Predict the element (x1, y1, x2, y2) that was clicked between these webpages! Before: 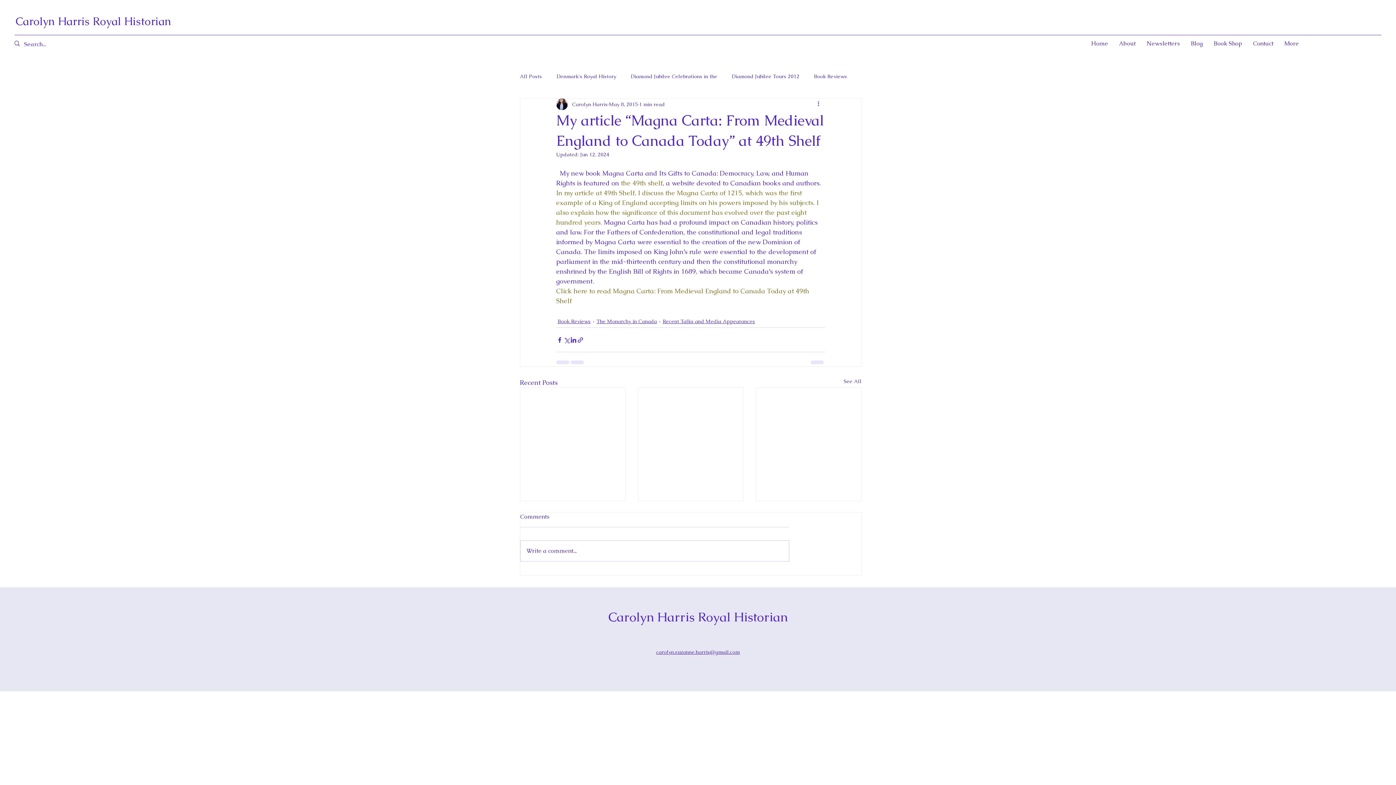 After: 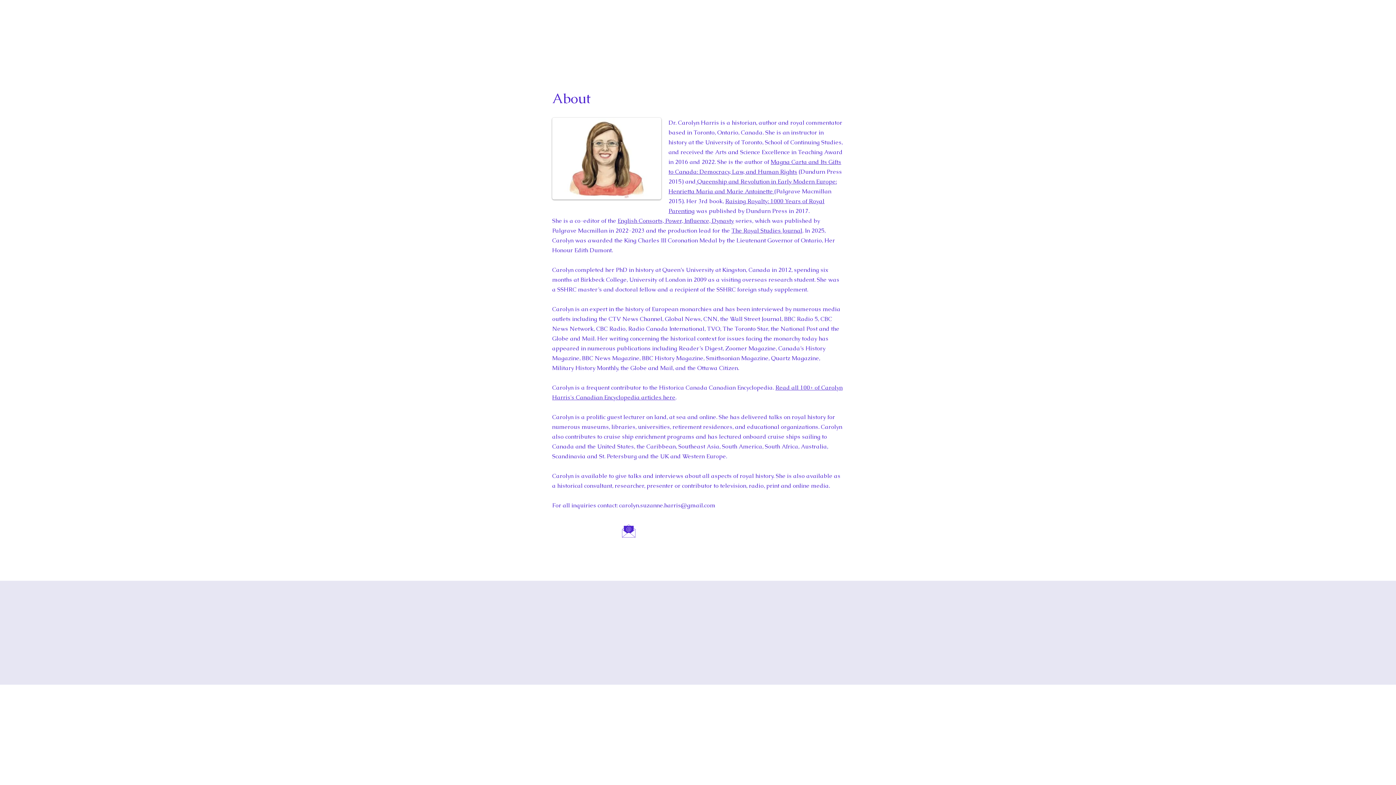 Action: bbox: (1113, 38, 1141, 49) label: About